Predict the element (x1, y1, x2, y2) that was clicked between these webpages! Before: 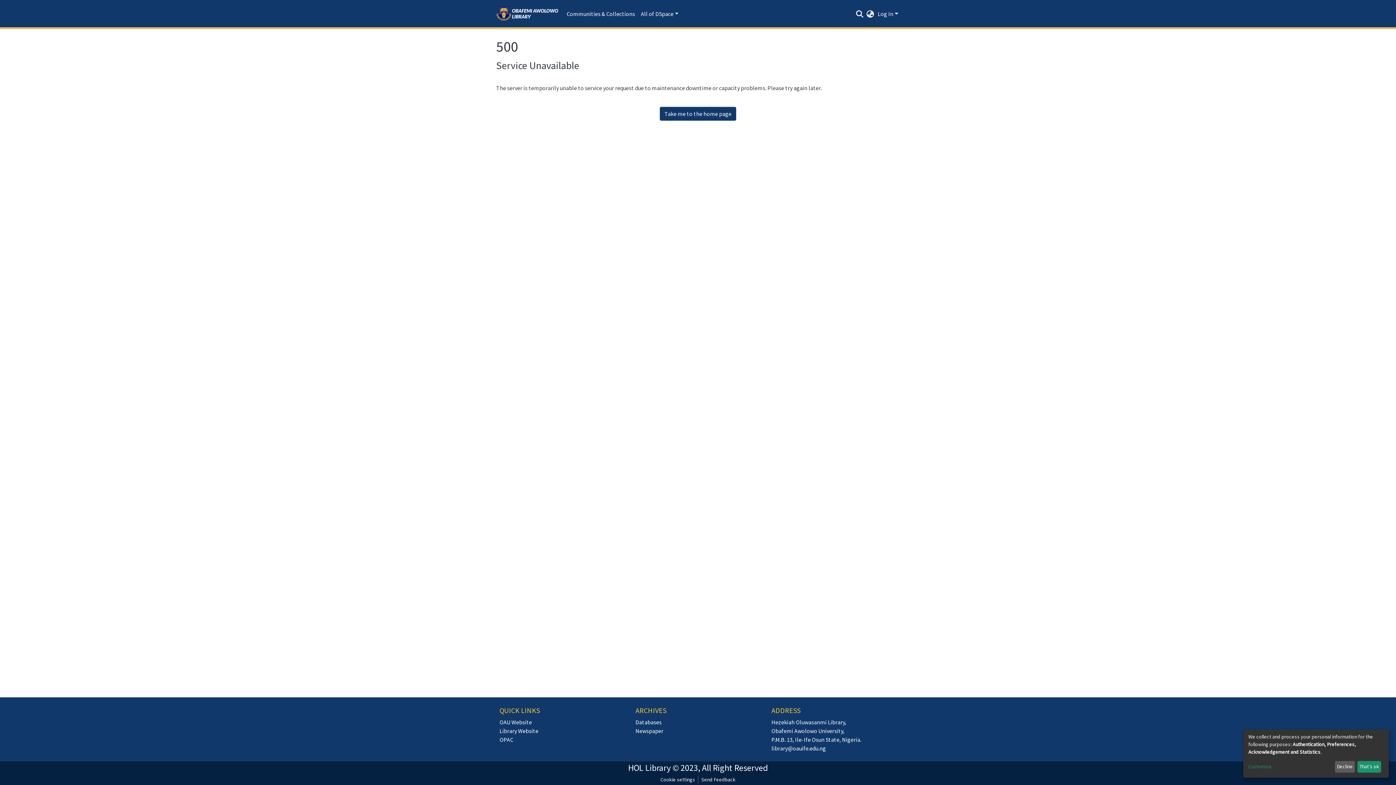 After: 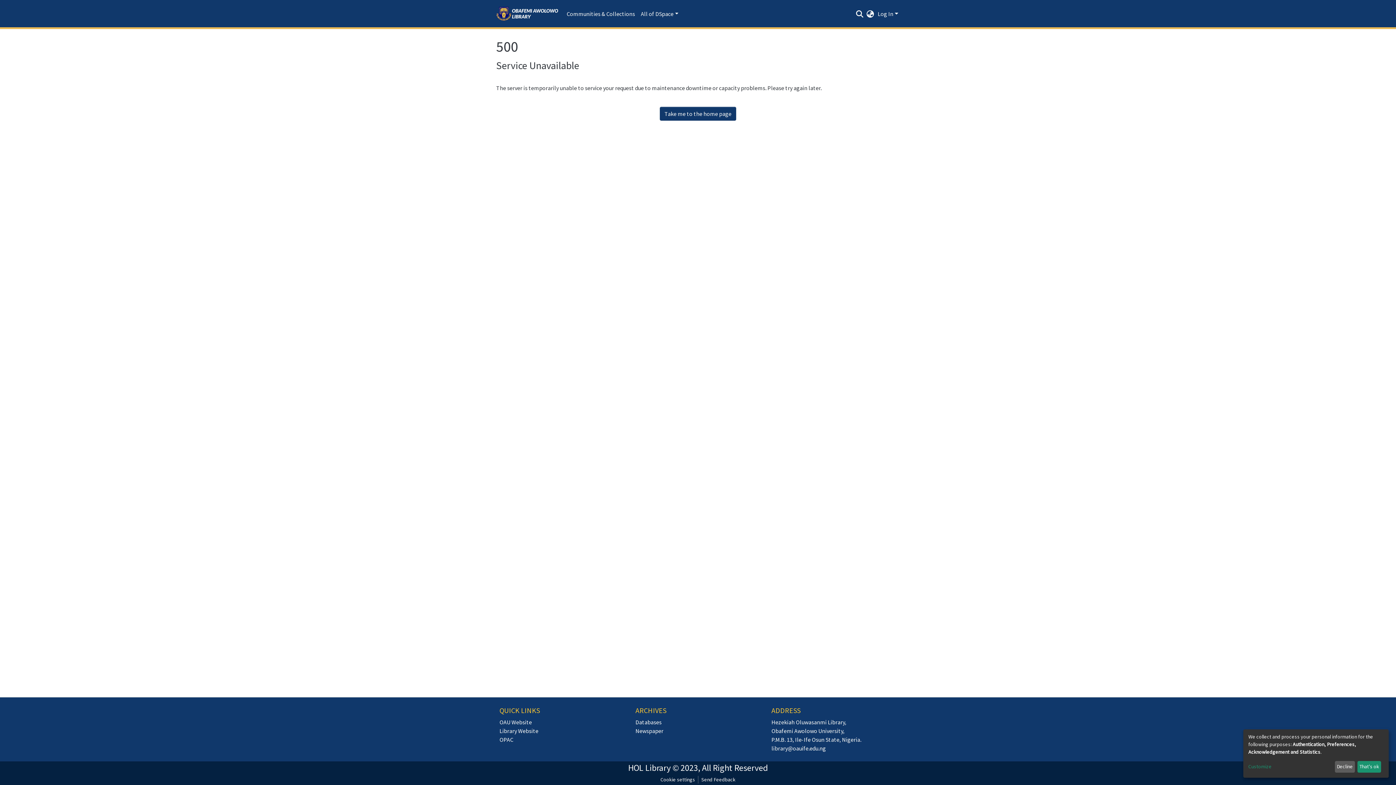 Action: bbox: (496, 4, 558, 22)